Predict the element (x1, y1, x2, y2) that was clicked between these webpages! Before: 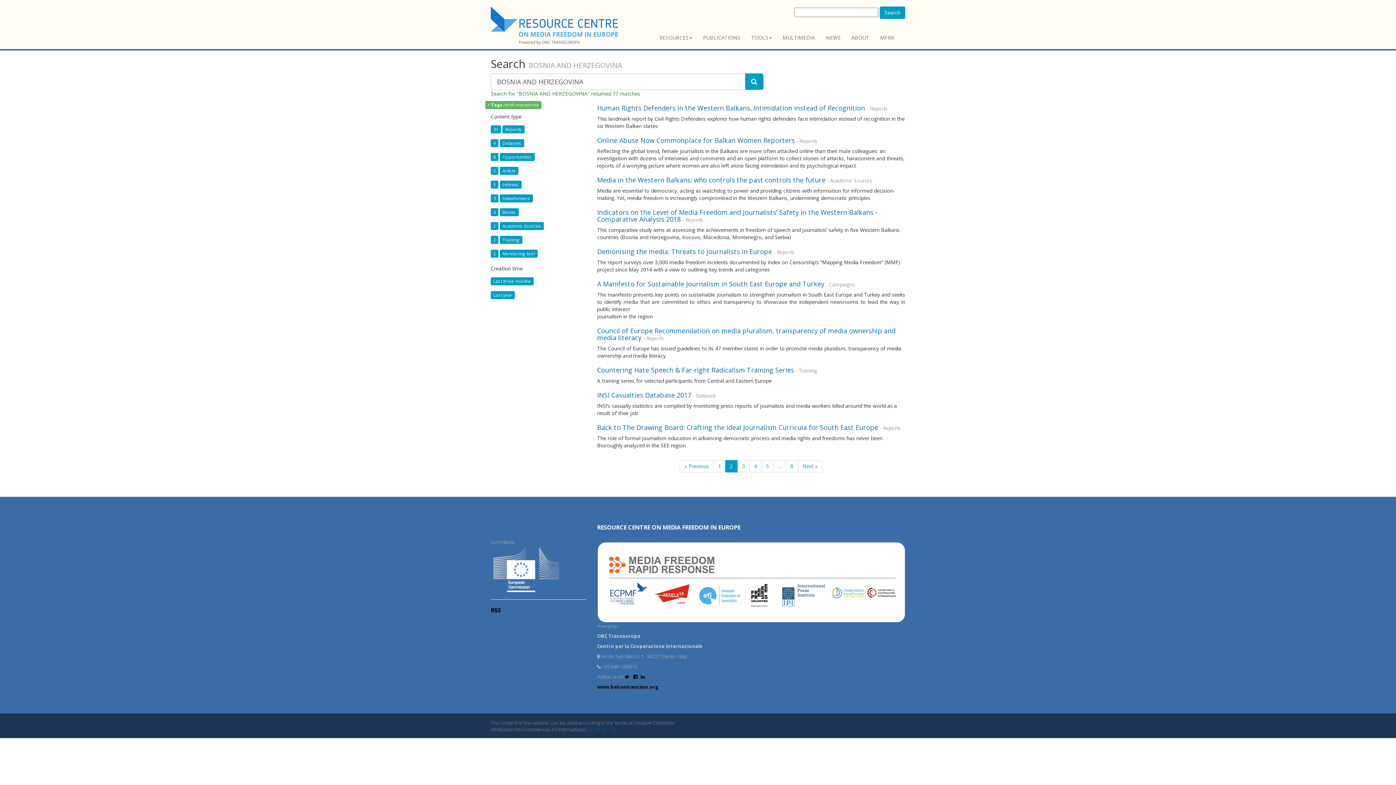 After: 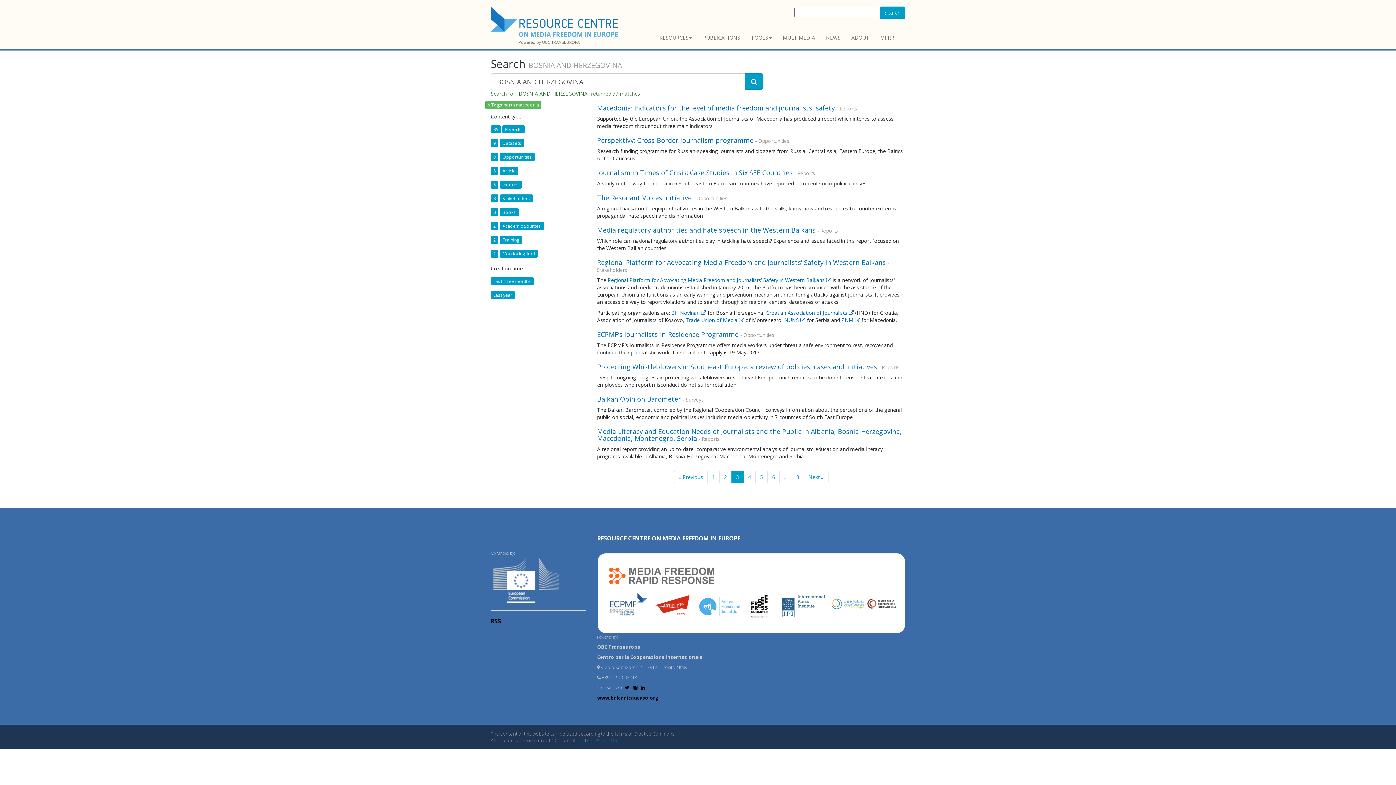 Action: bbox: (797, 460, 822, 472) label: Next »